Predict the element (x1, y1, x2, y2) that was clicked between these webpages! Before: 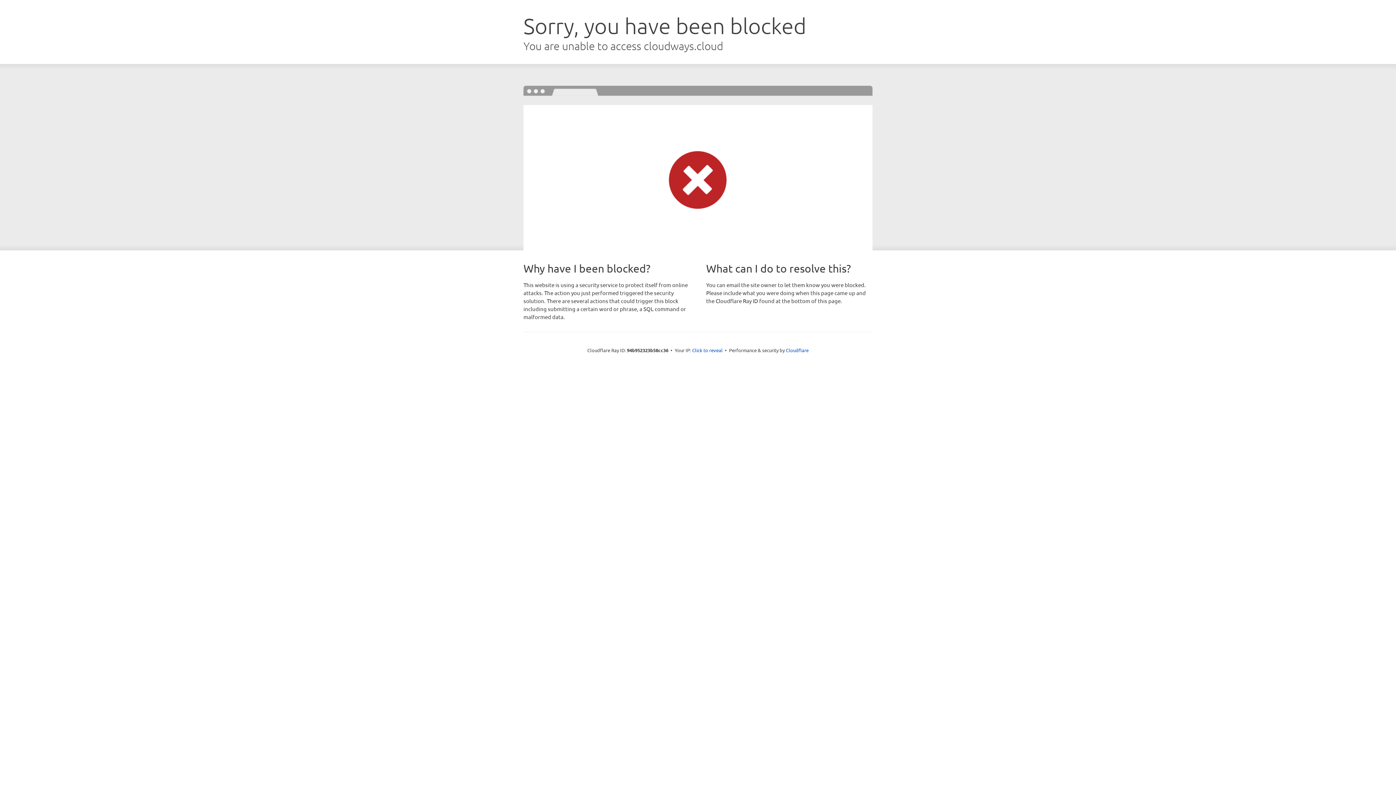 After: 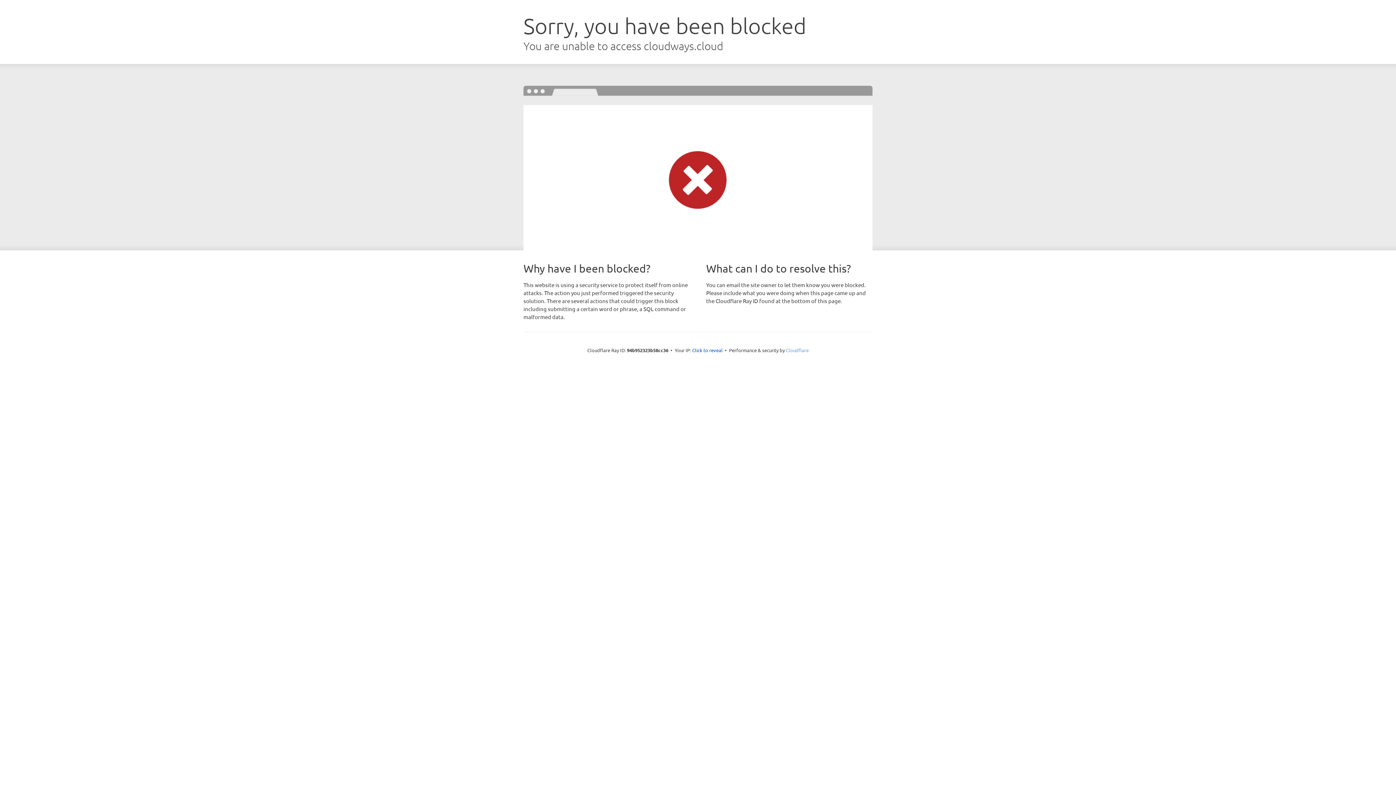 Action: label: Cloudflare bbox: (786, 347, 808, 353)